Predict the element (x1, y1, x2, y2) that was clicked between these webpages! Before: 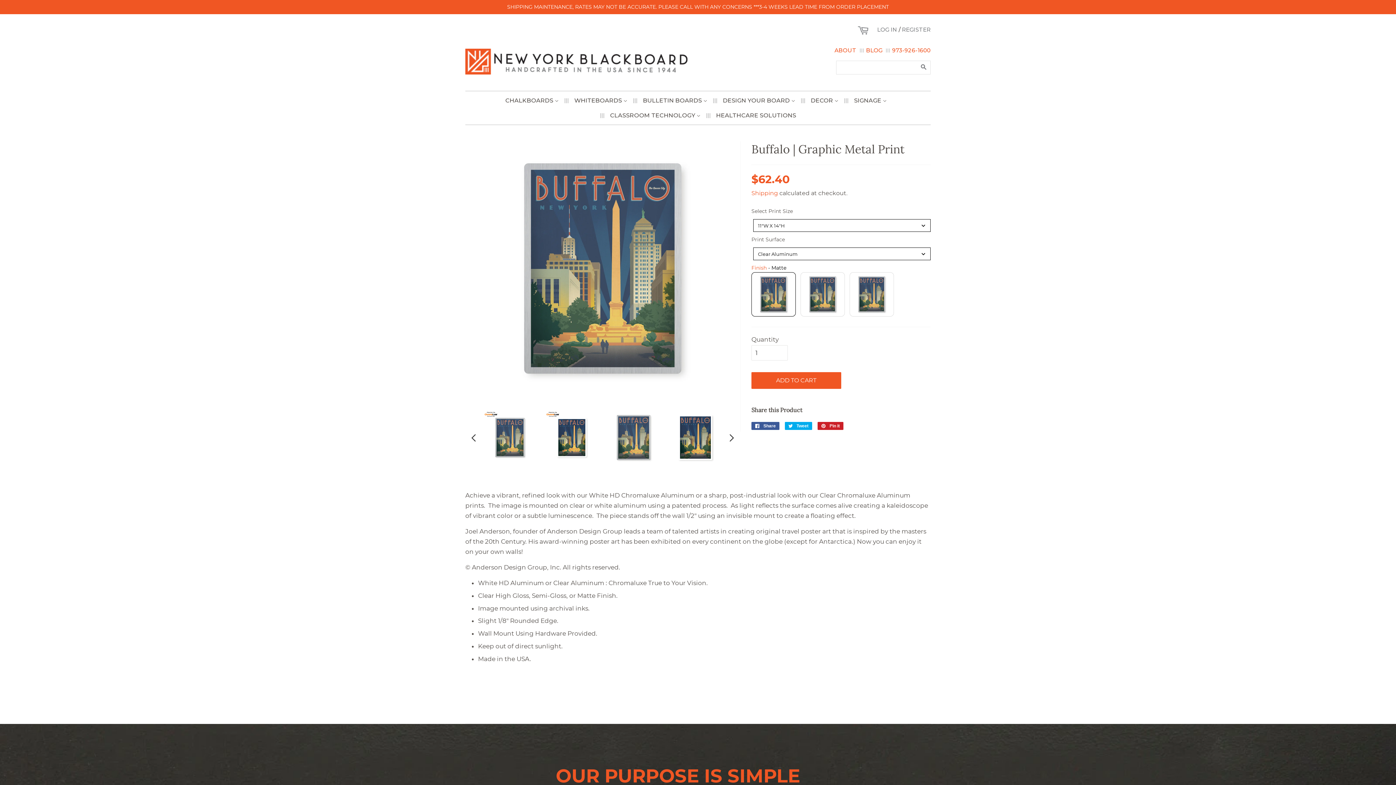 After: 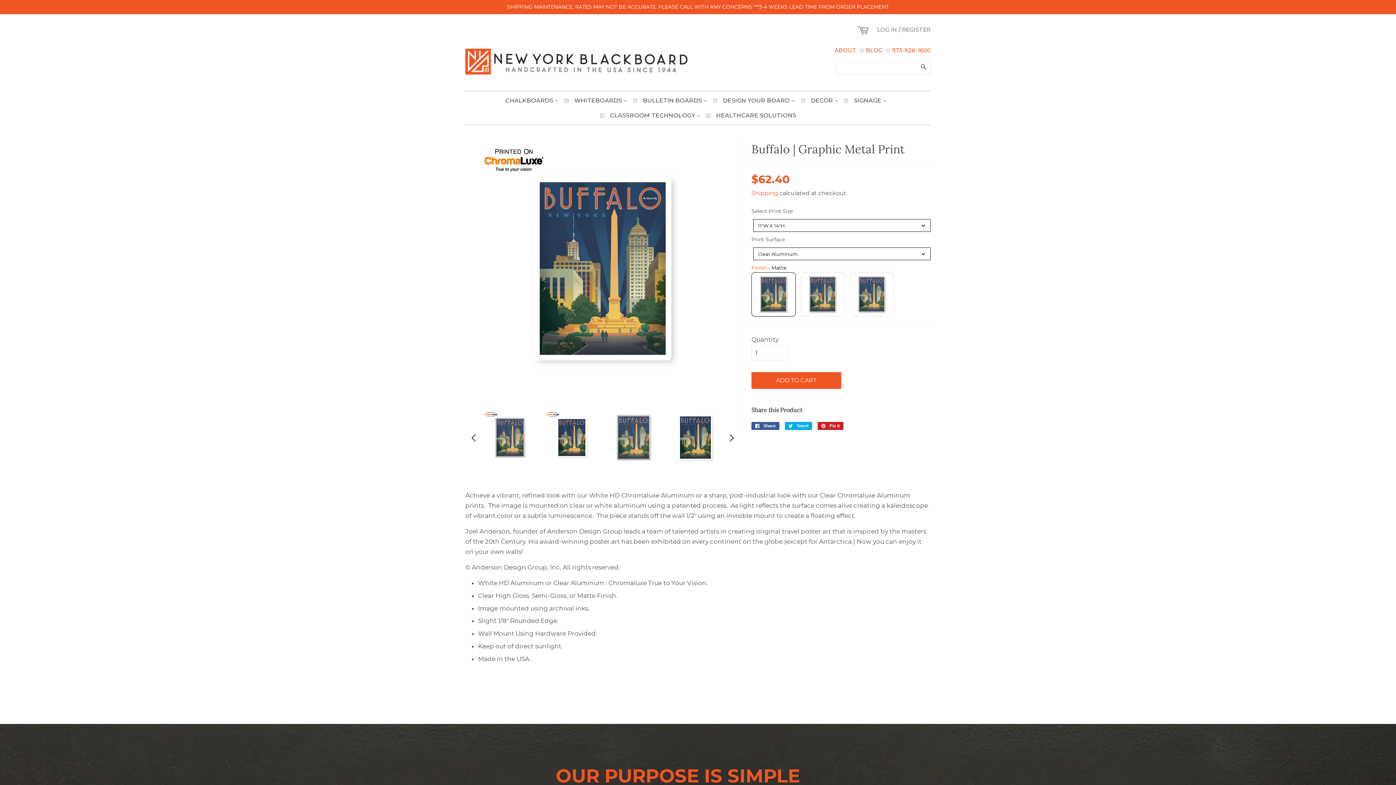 Action: bbox: (544, 410, 599, 465)